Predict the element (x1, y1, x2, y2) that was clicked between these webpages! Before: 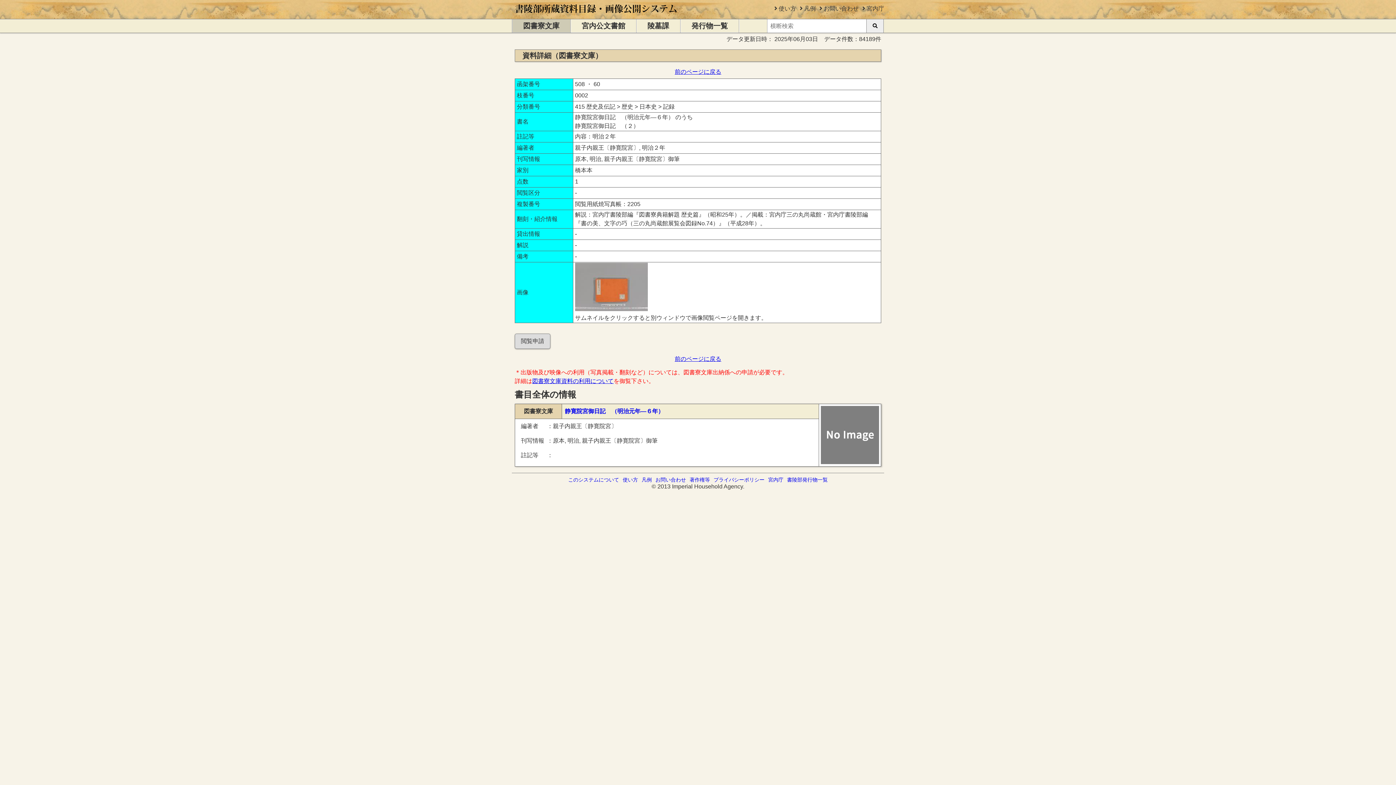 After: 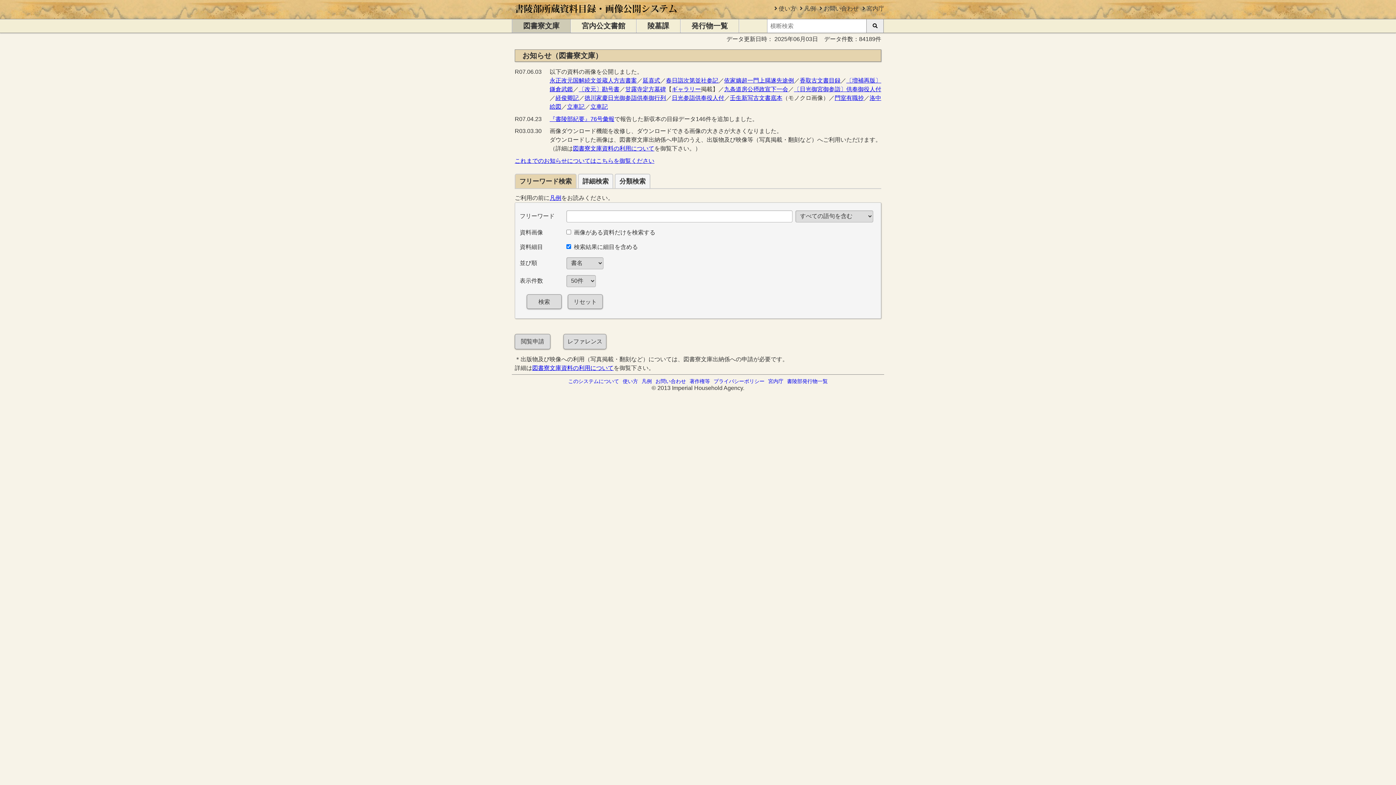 Action: label: 図書寮文庫 bbox: (512, 19, 570, 32)